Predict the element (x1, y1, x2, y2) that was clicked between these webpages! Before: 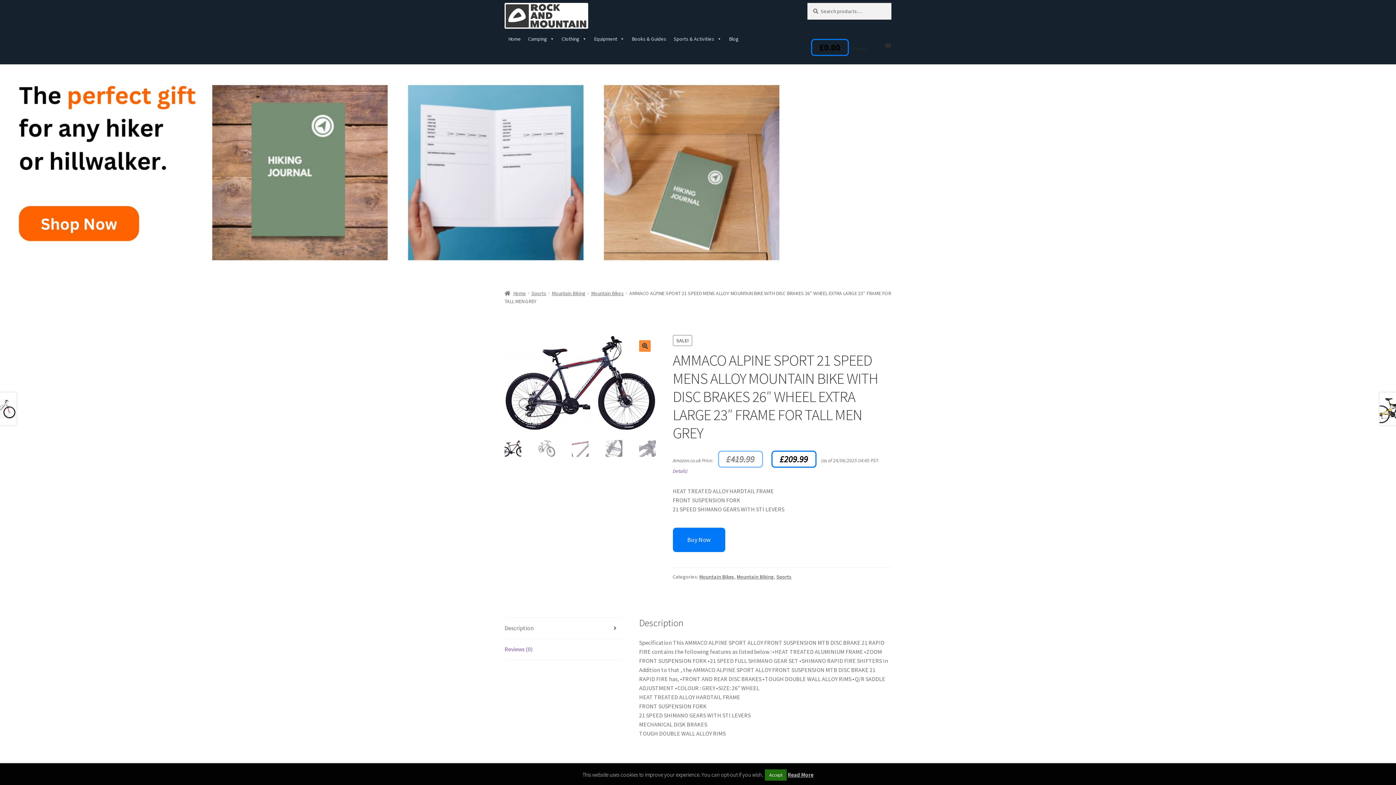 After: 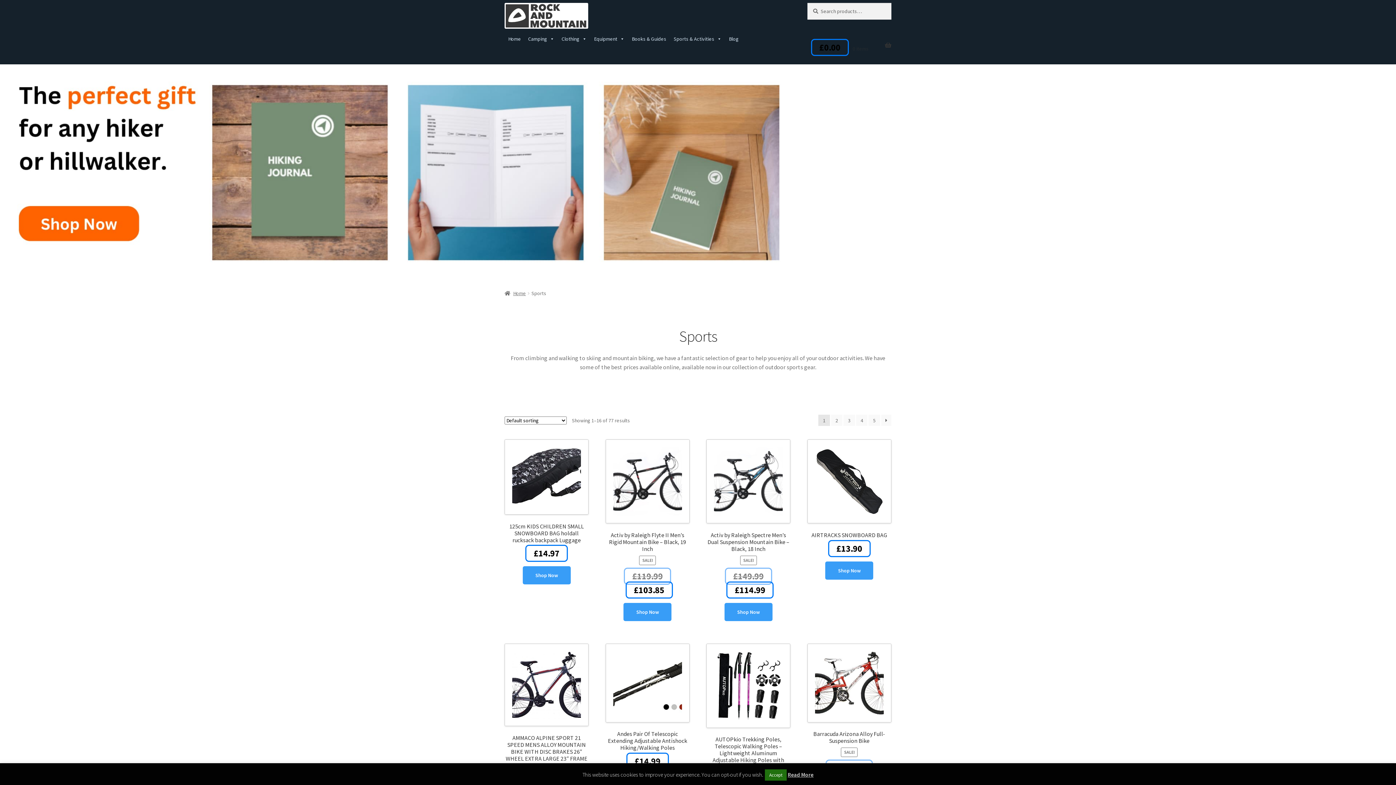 Action: label: Sports bbox: (776, 573, 791, 580)